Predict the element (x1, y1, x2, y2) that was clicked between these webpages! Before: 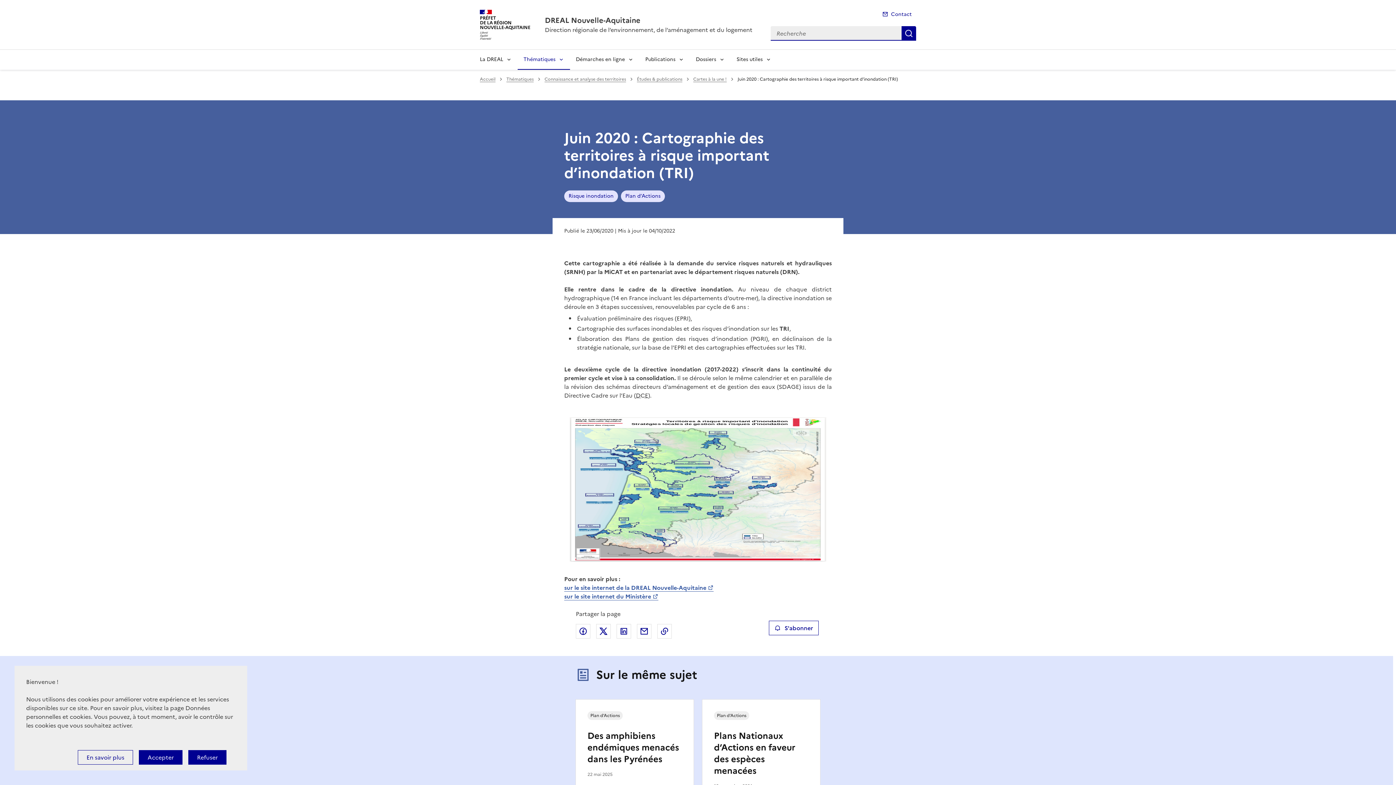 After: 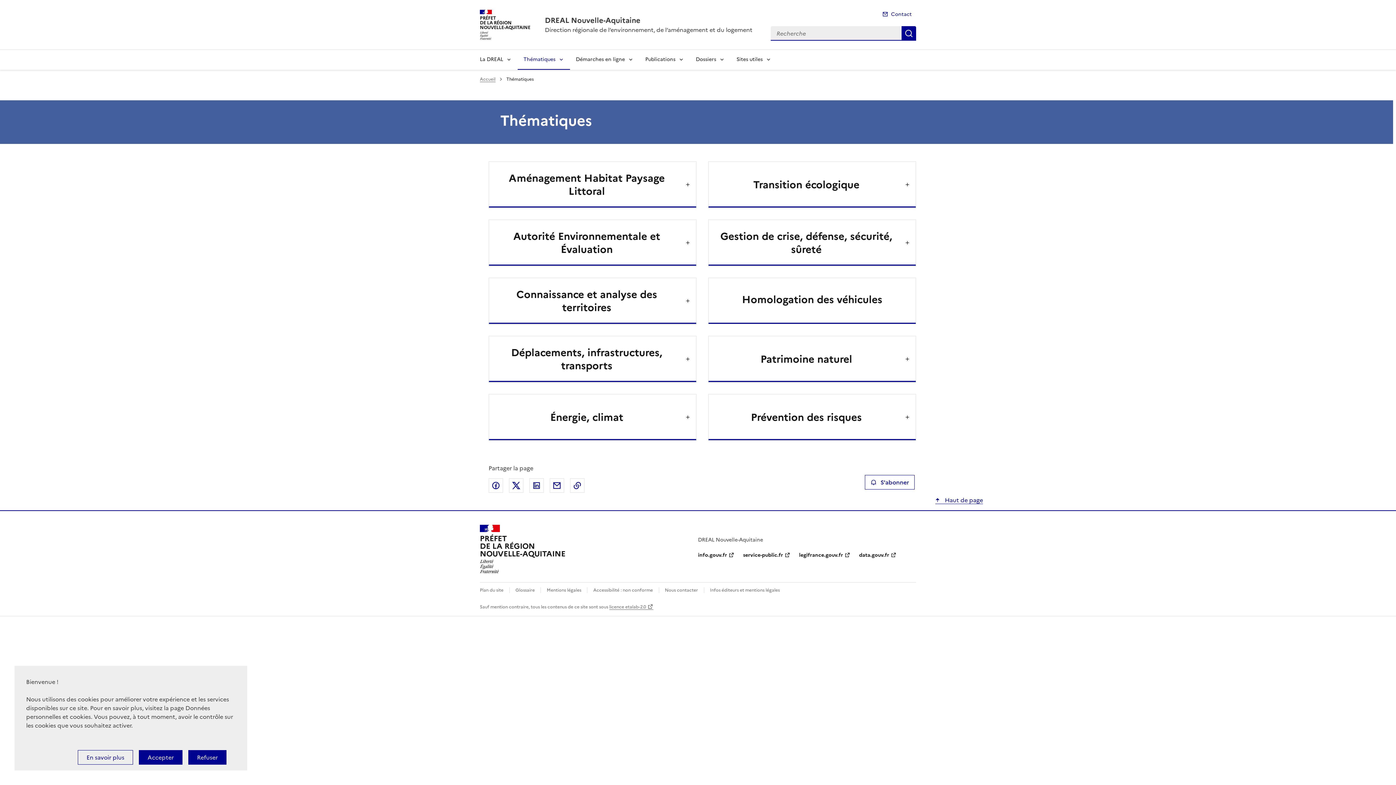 Action: label: Thématiques bbox: (506, 76, 533, 82)